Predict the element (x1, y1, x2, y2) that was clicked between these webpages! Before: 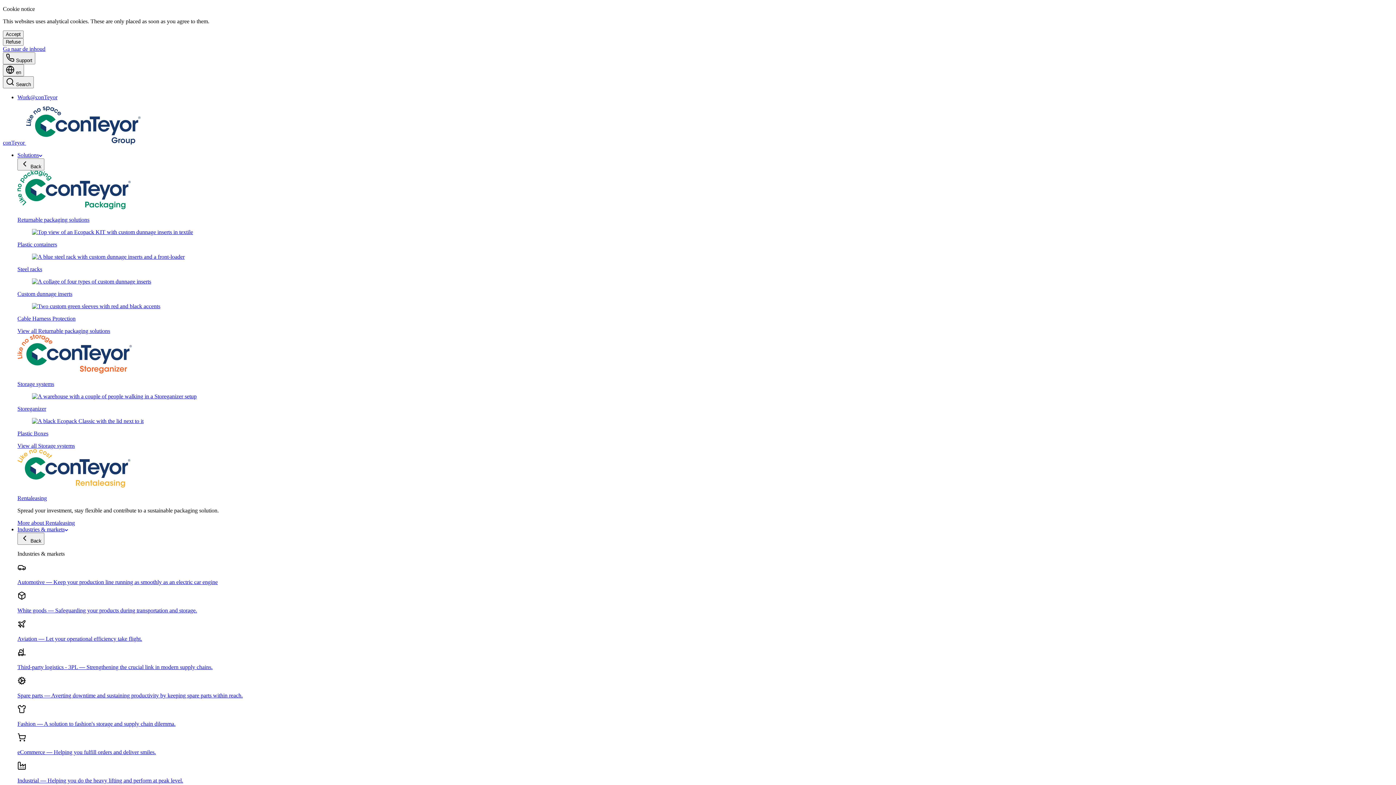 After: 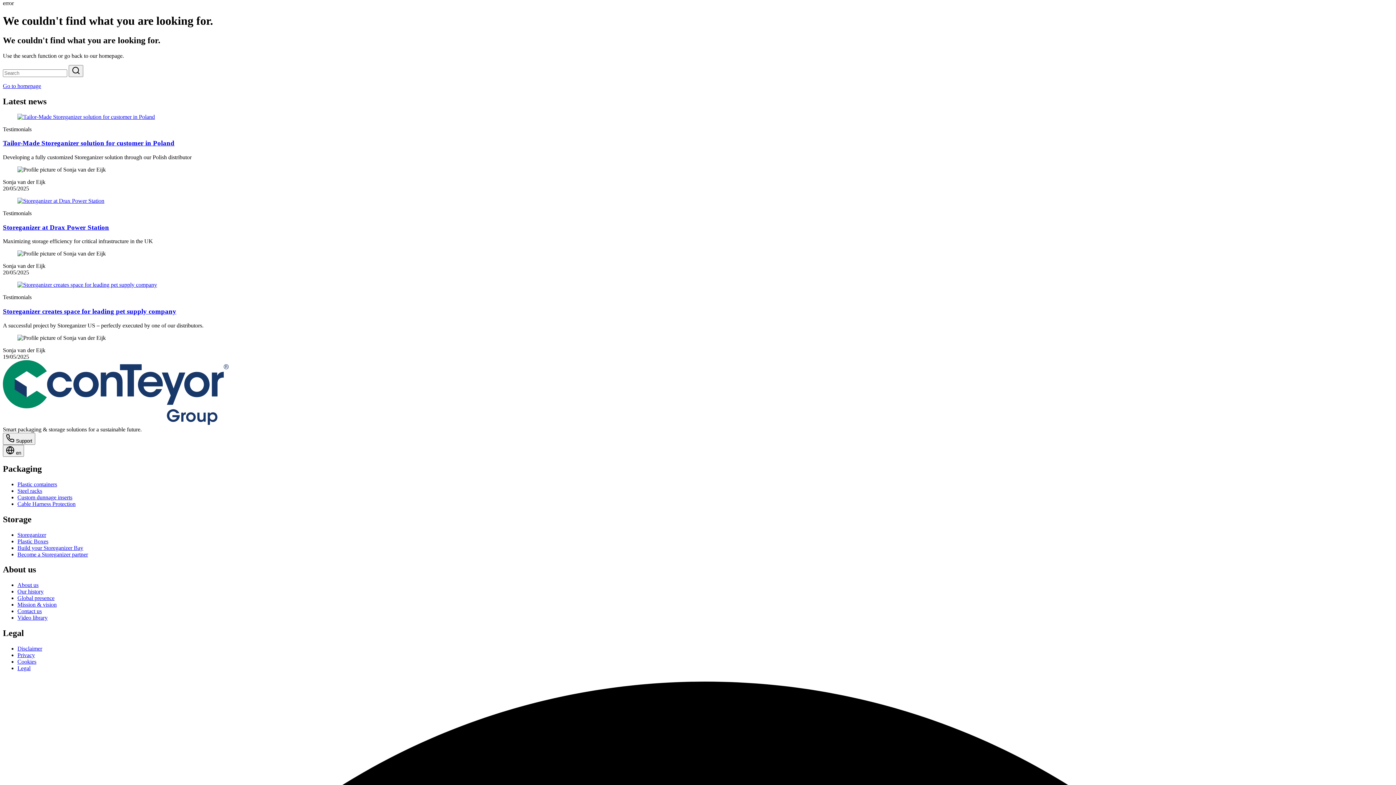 Action: bbox: (2, 45, 45, 52) label: Ga naar de inhoud